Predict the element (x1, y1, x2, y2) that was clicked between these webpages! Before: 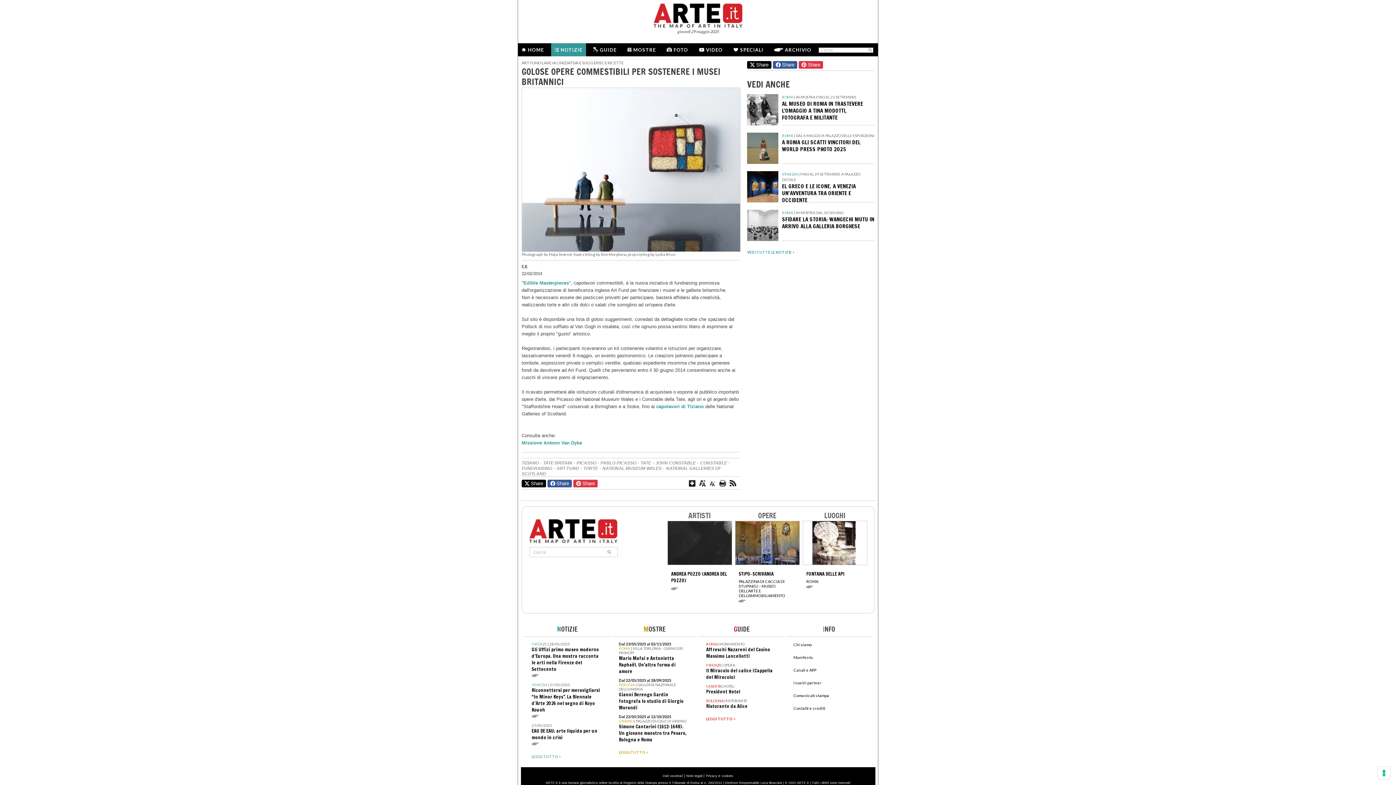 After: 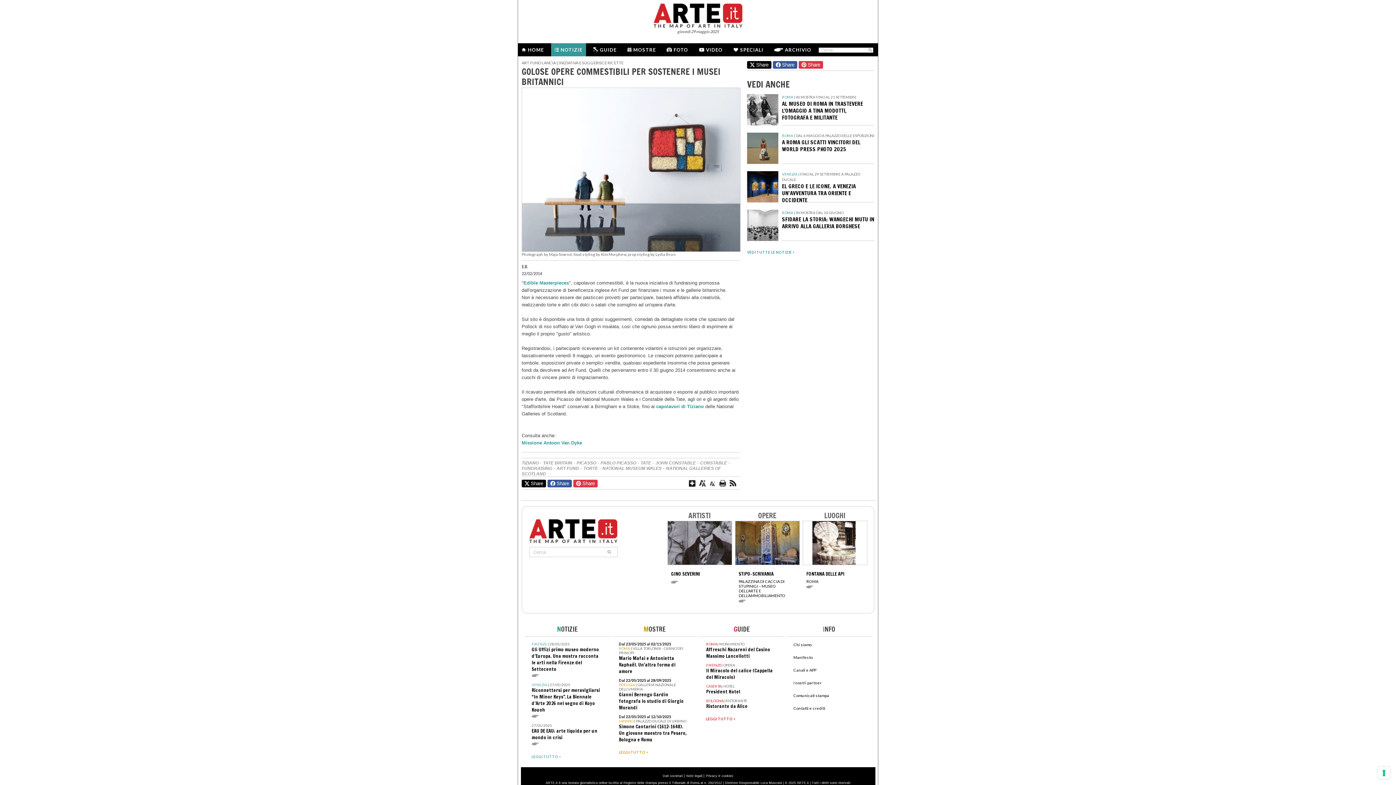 Action: bbox: (583, 466, 598, 471) label: TORTE